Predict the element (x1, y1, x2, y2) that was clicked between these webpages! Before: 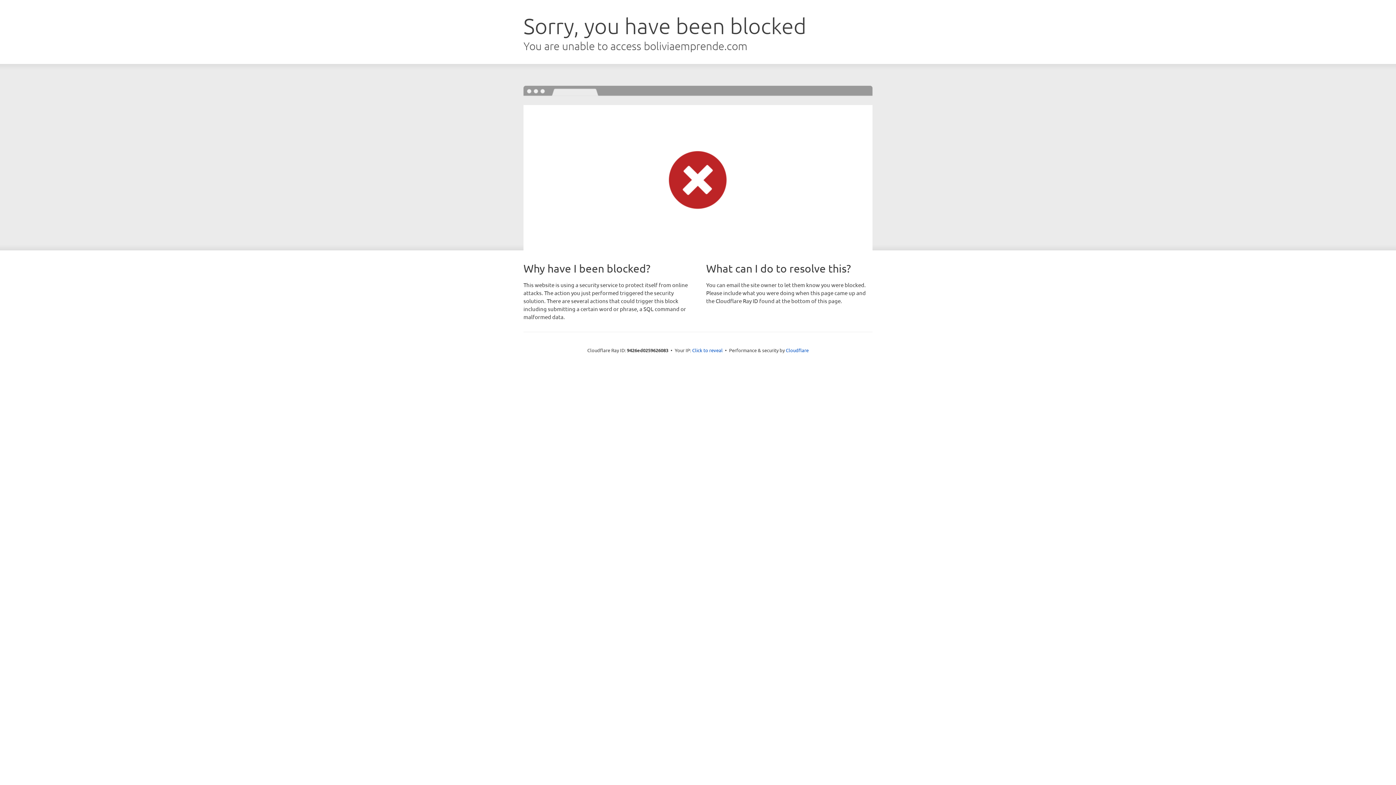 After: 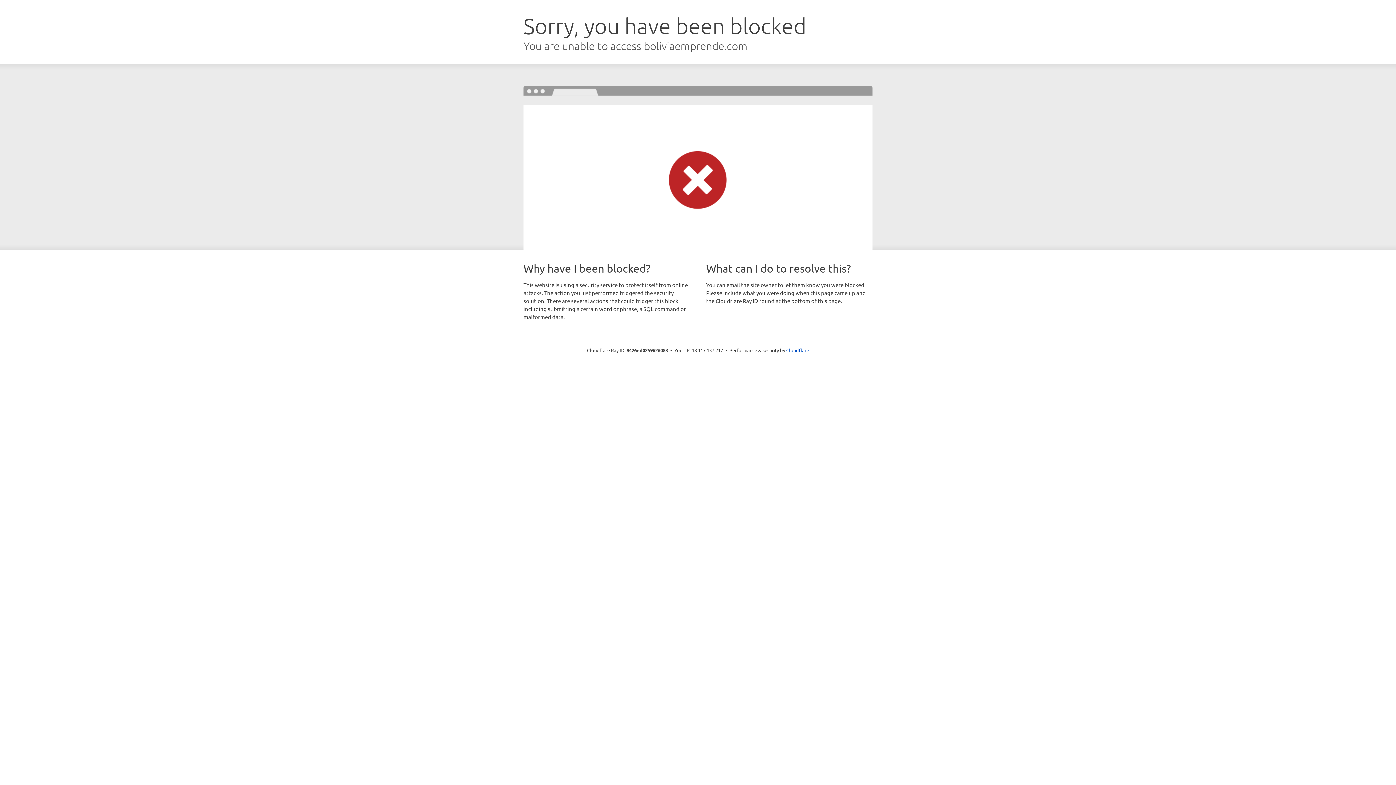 Action: label: Click to reveal bbox: (692, 346, 722, 353)